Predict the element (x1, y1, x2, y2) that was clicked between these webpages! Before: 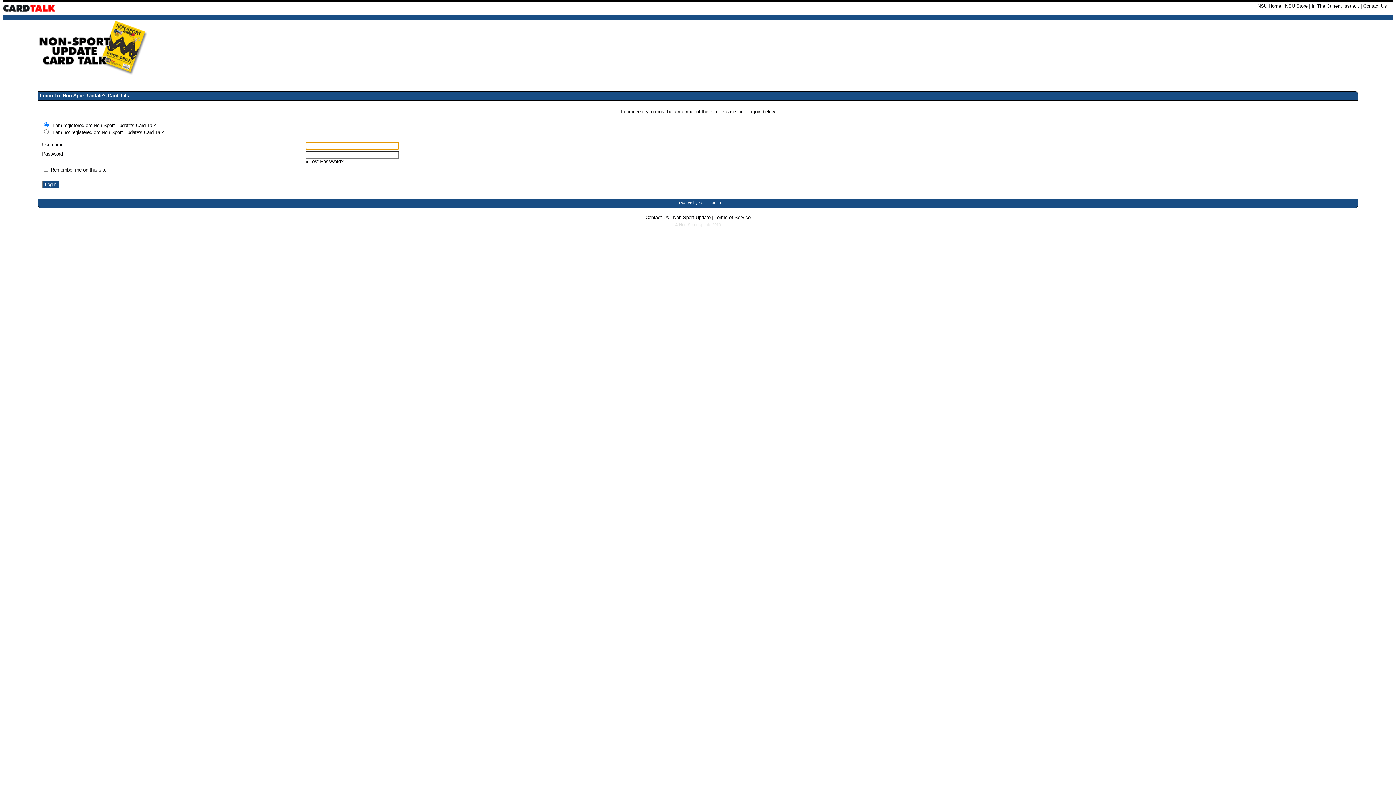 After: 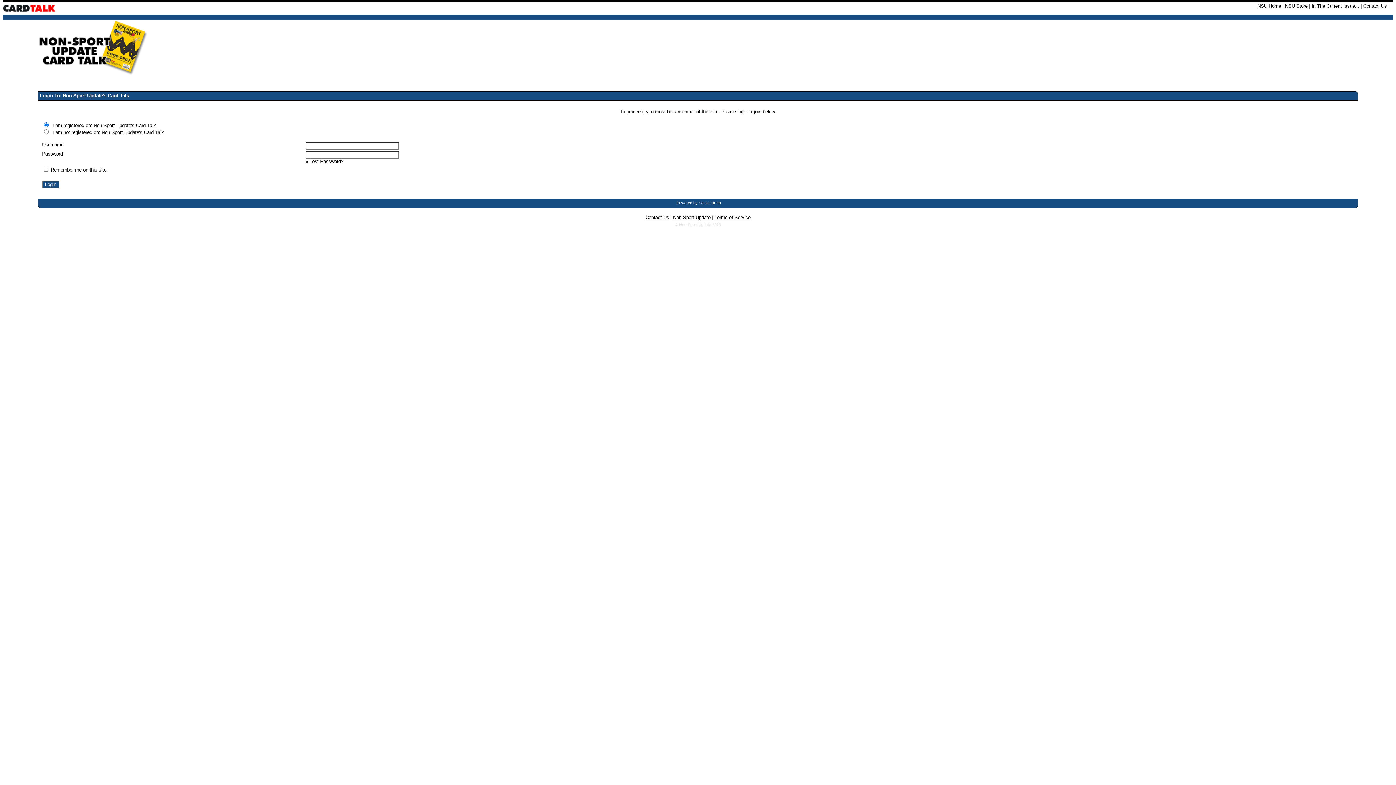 Action: label: Lost Password? bbox: (309, 158, 343, 164)